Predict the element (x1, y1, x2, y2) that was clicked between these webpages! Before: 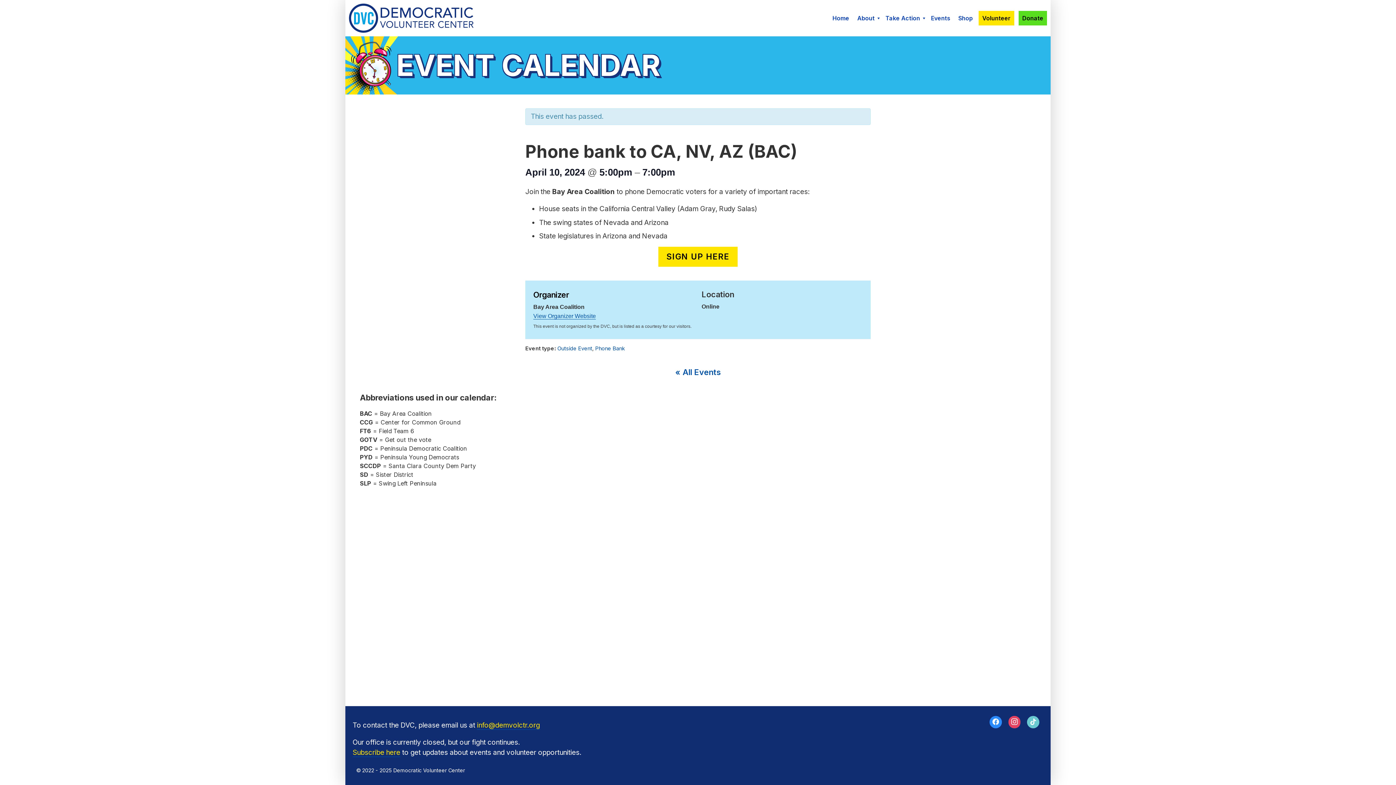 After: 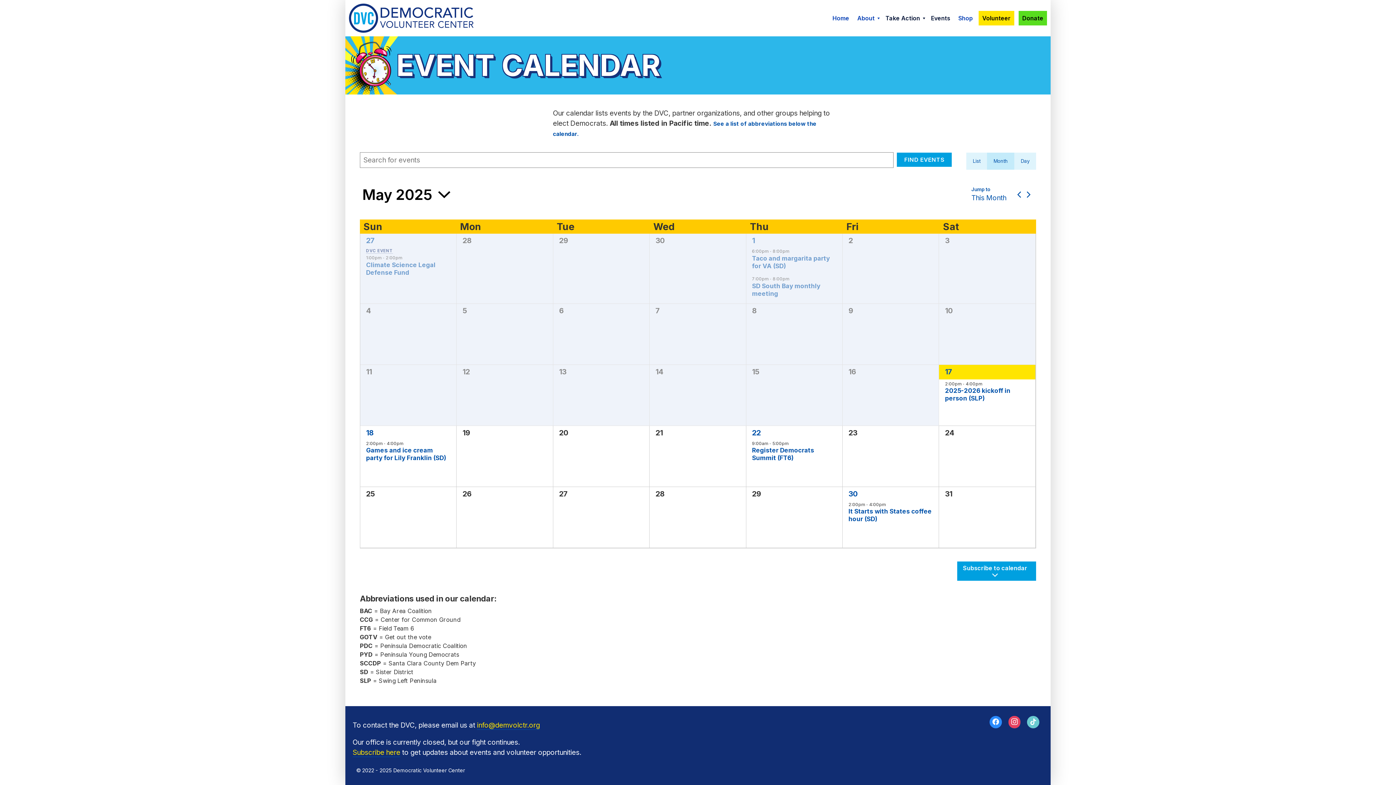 Action: label: Events bbox: (927, 10, 954, 25)